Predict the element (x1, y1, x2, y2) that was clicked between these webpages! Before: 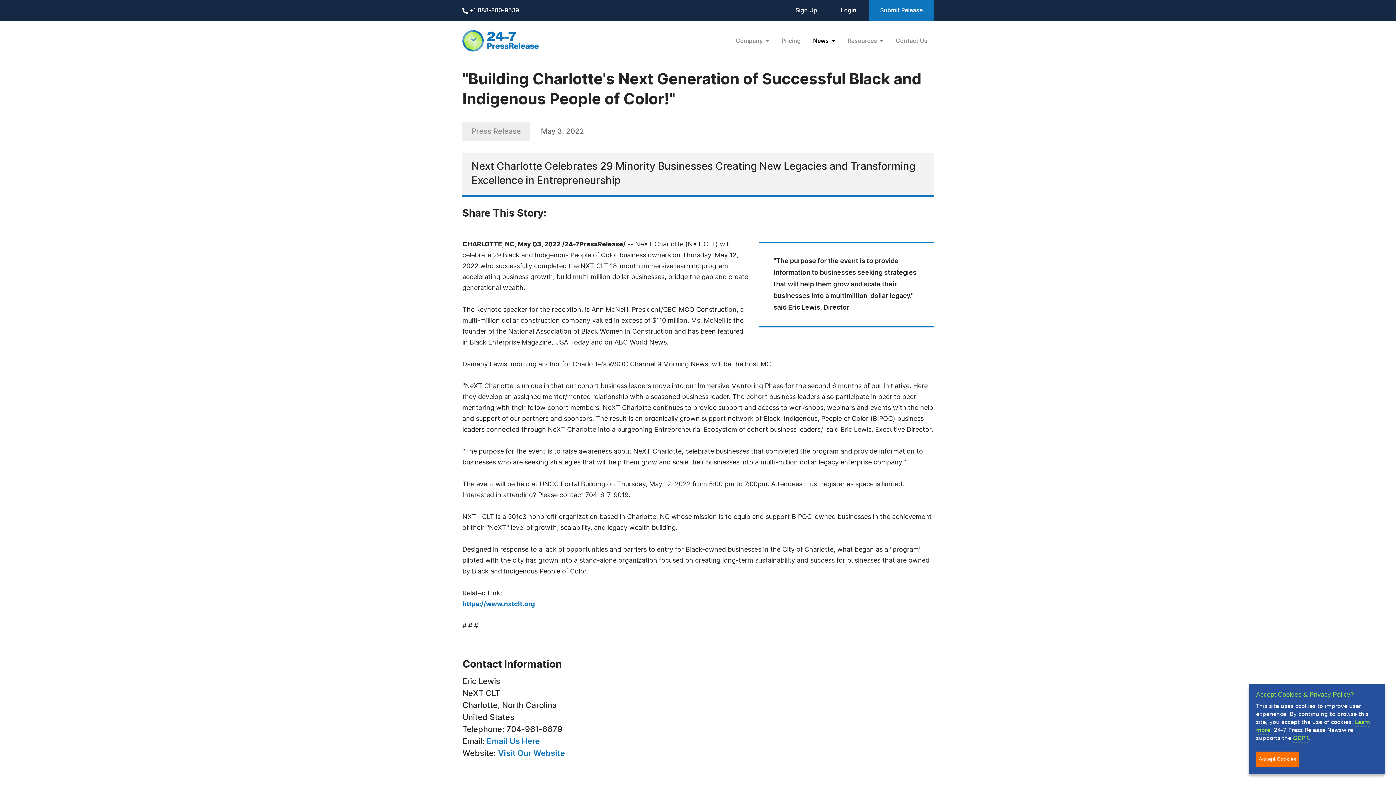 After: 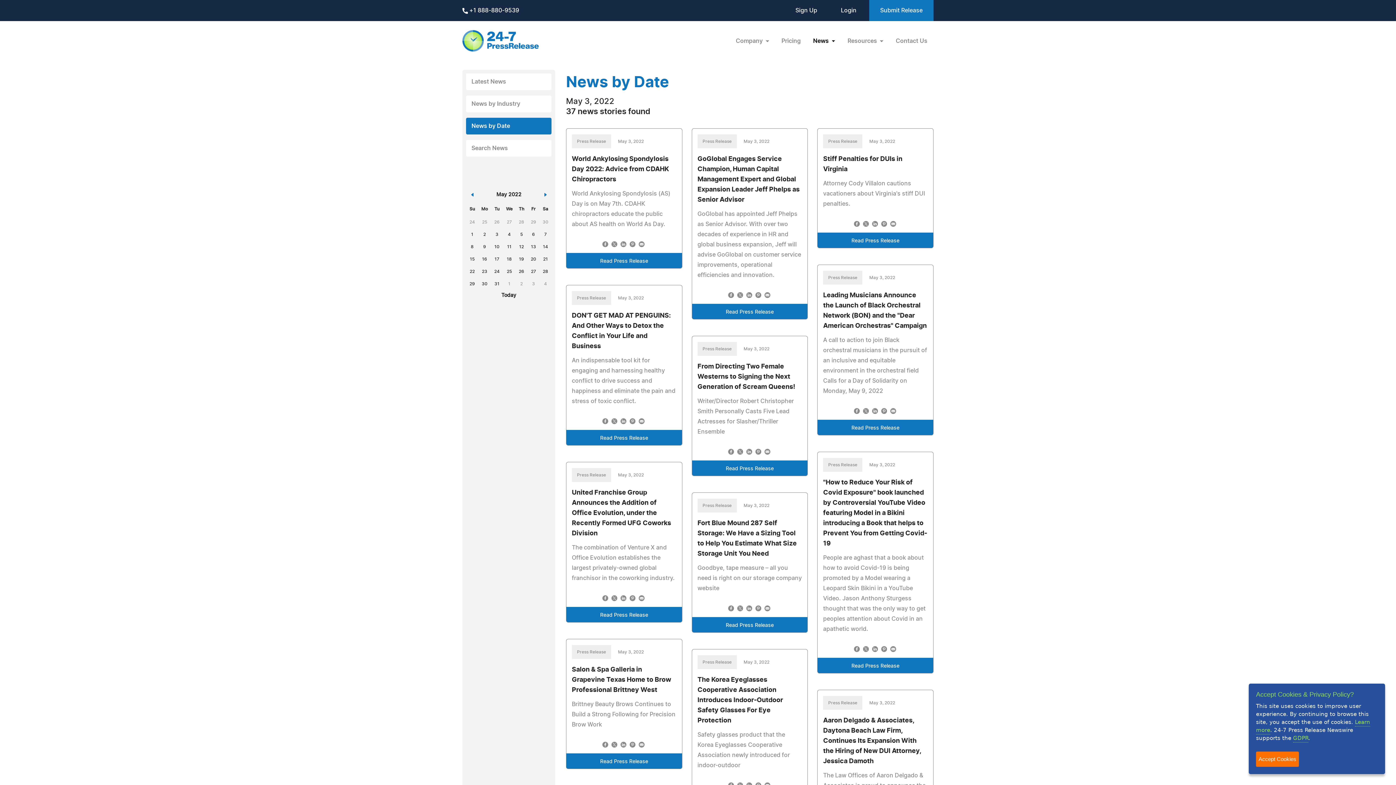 Action: bbox: (541, 128, 584, 135) label: May 3, 2022